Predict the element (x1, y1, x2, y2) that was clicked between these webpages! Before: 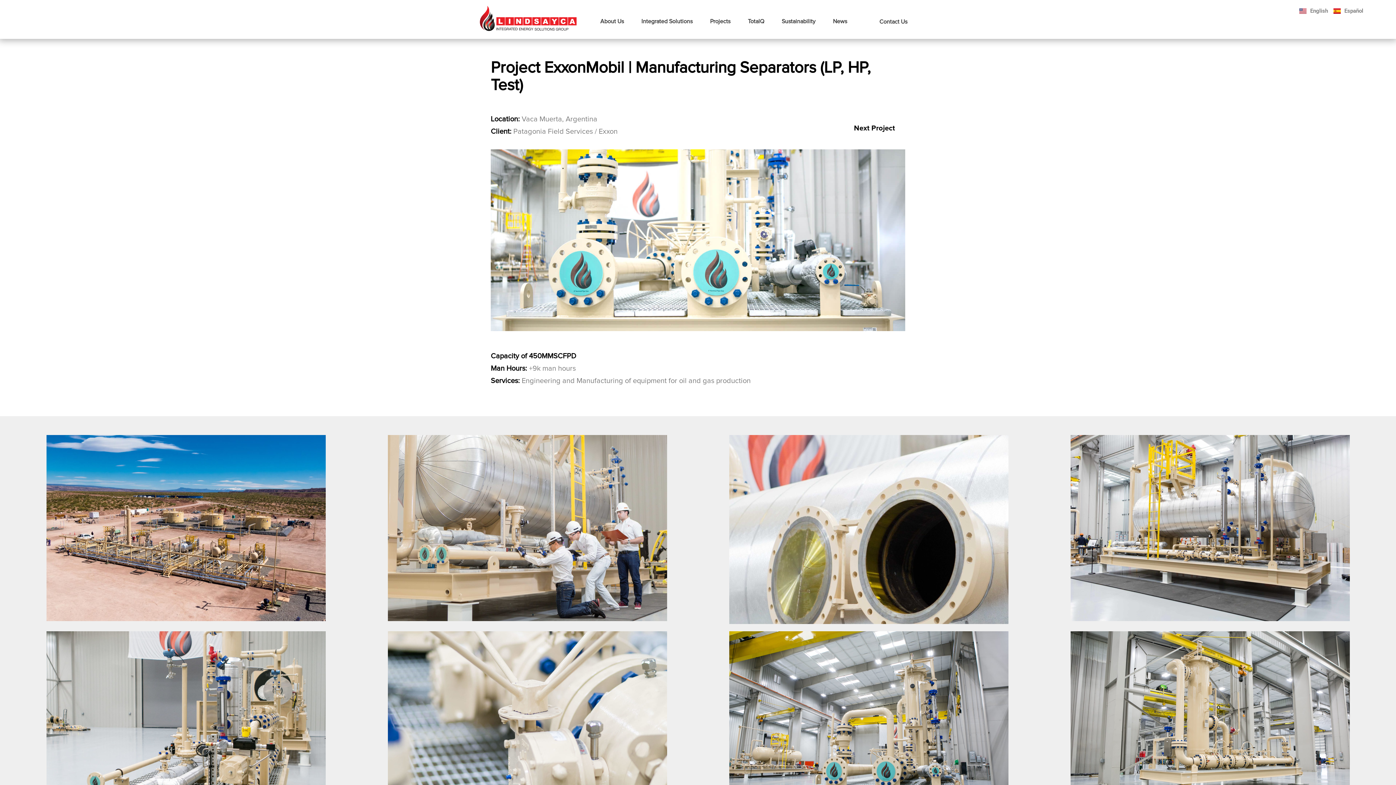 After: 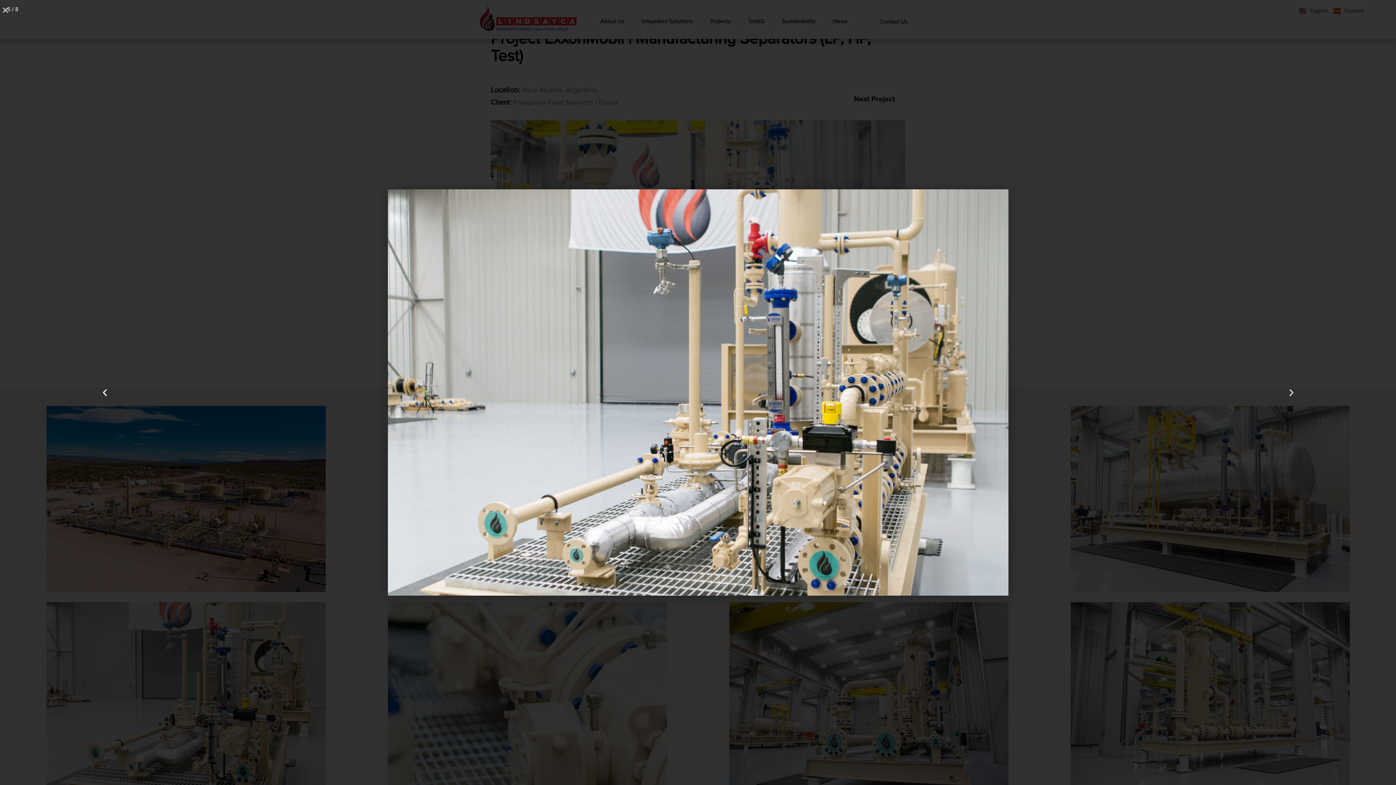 Action: bbox: (18, 631, 353, 814)